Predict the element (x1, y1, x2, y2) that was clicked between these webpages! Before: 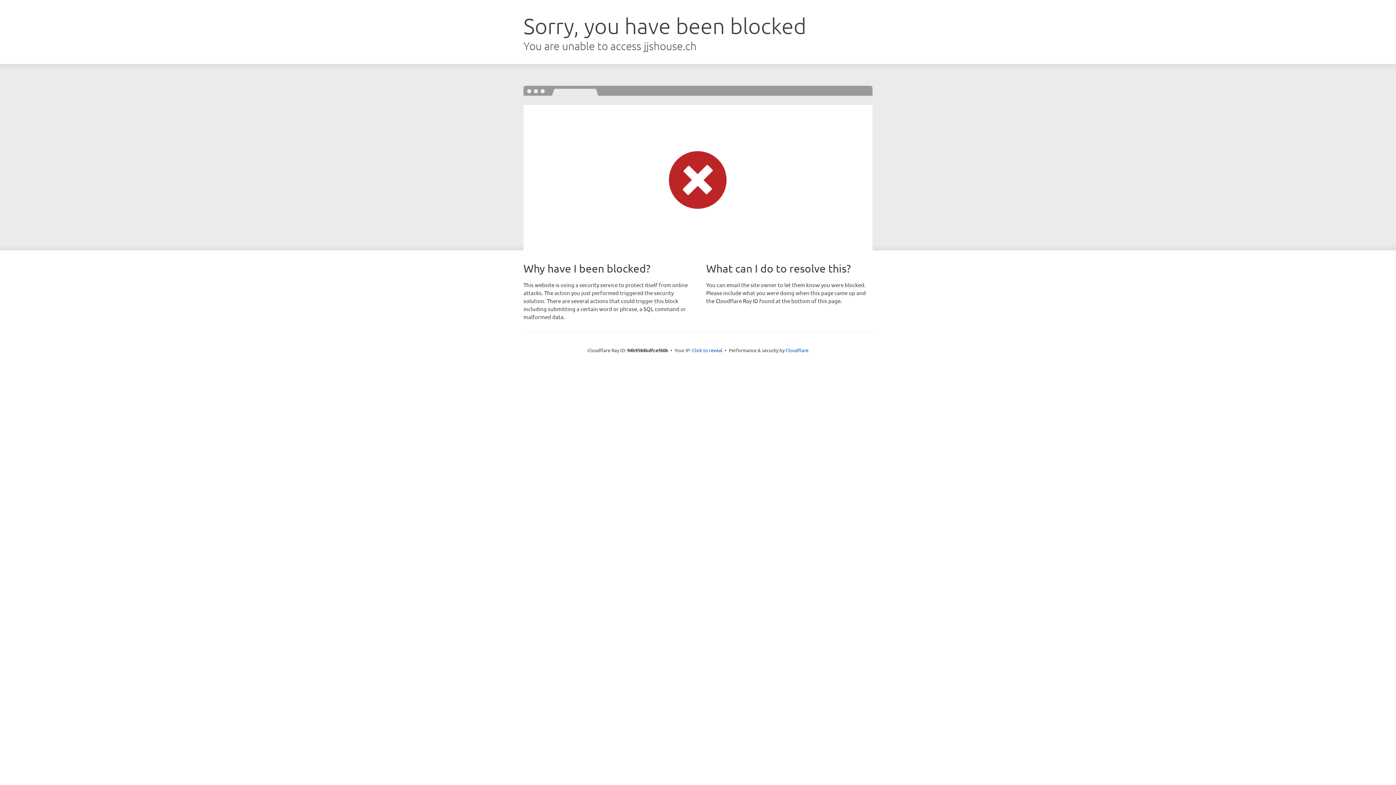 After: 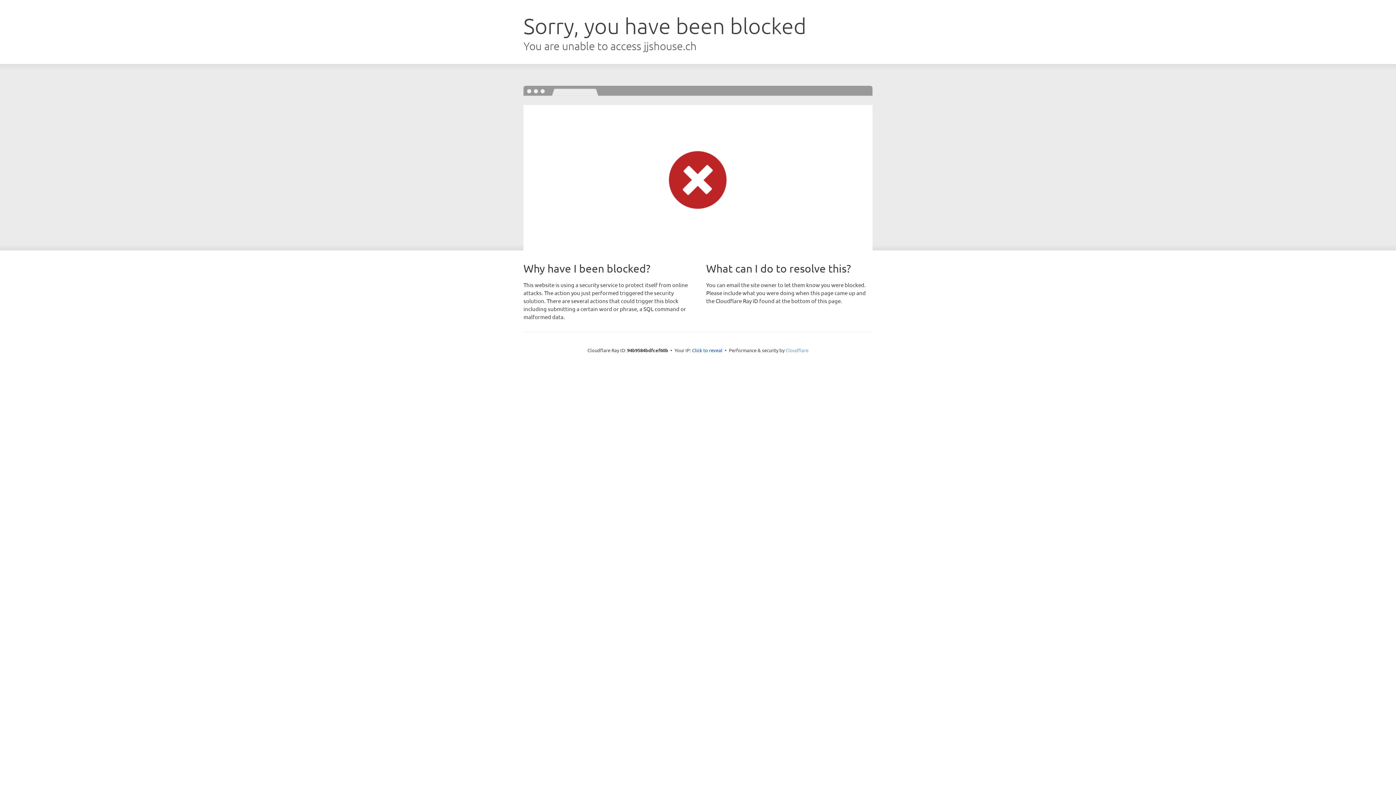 Action: bbox: (785, 347, 808, 353) label: Cloudflare